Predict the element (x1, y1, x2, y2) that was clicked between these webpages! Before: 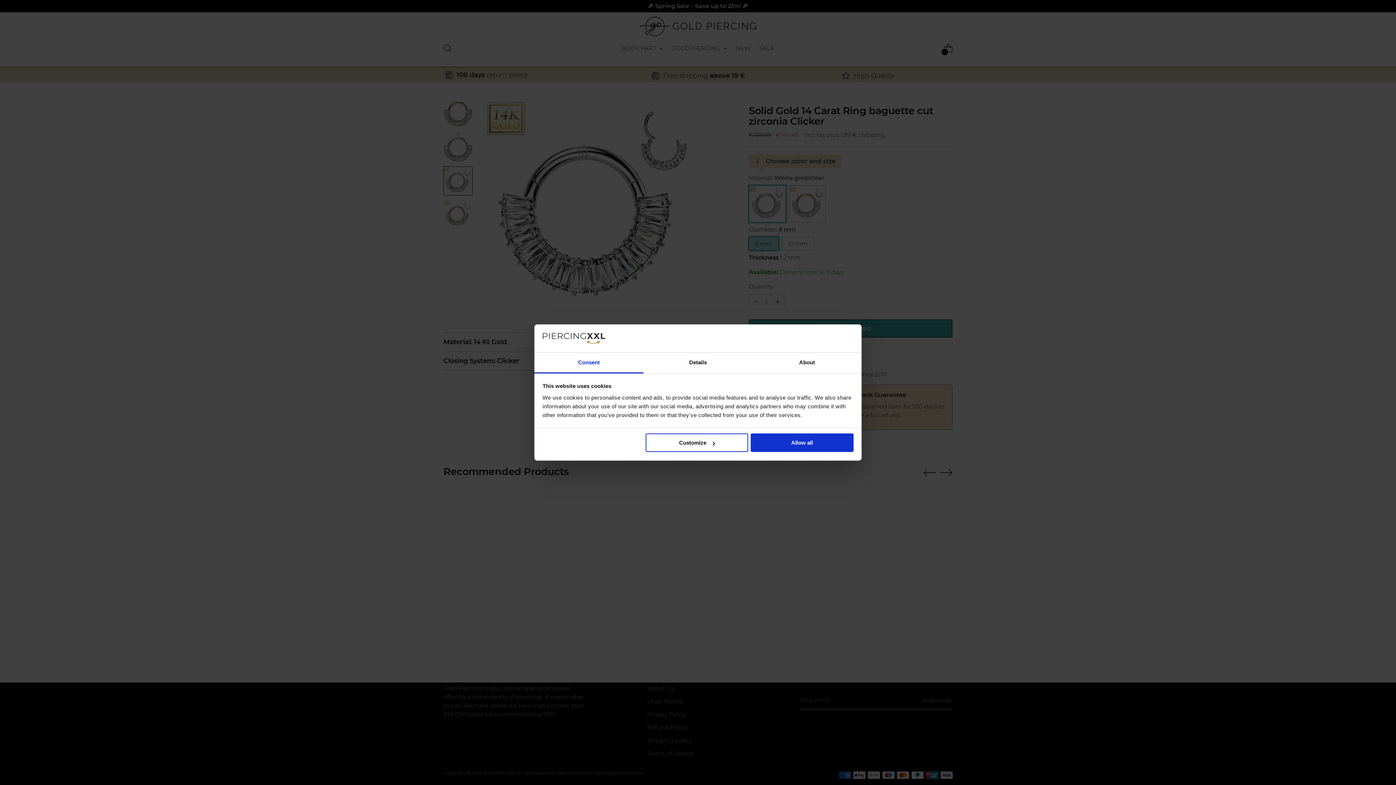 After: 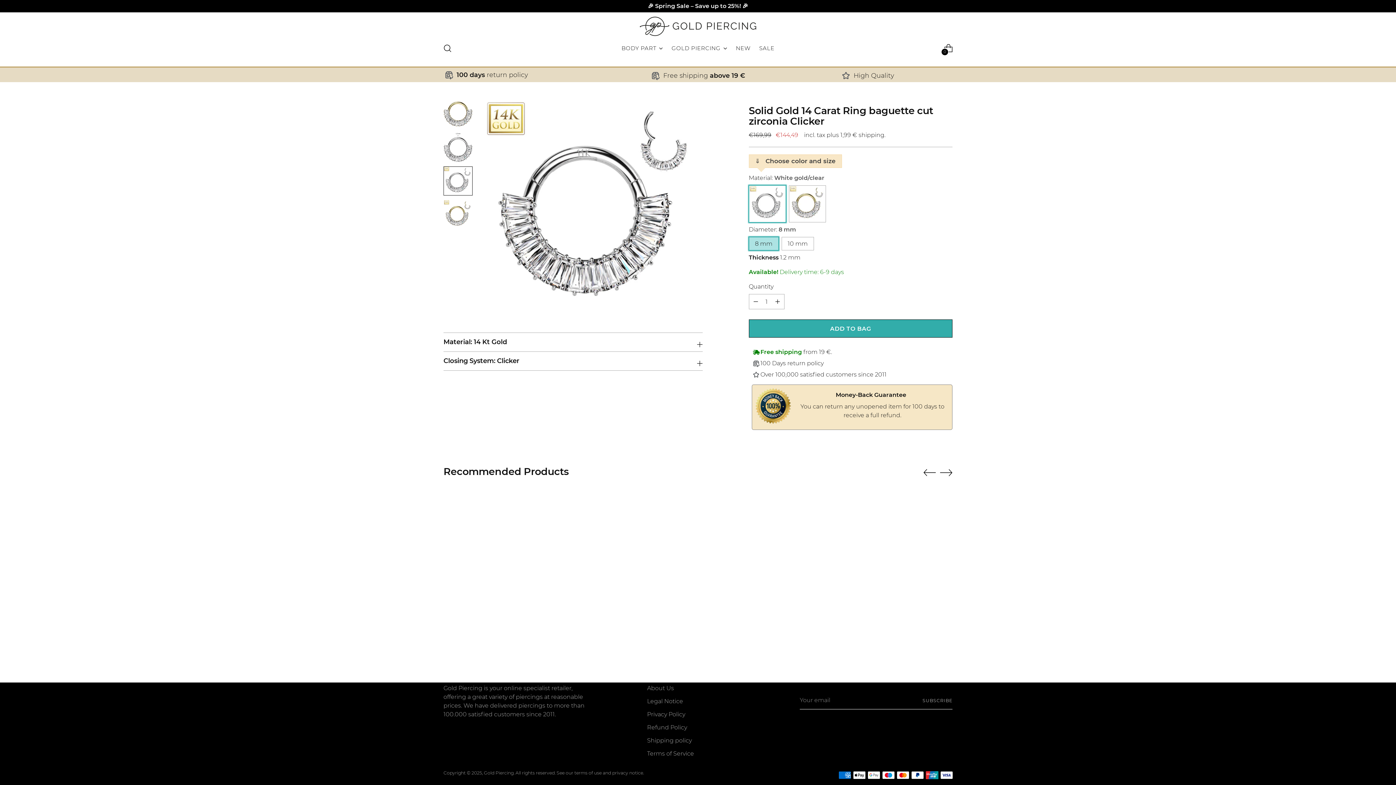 Action: bbox: (751, 433, 853, 452) label: Allow all